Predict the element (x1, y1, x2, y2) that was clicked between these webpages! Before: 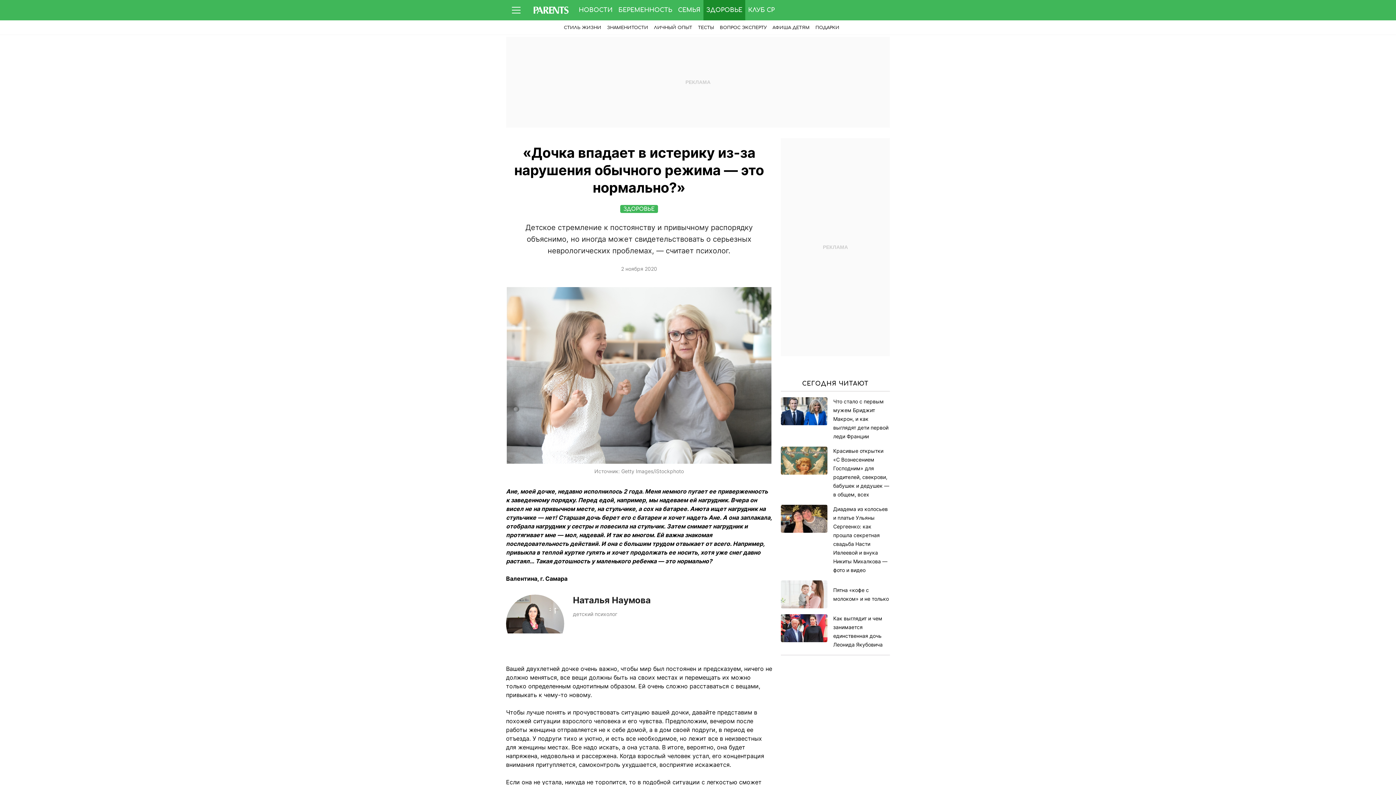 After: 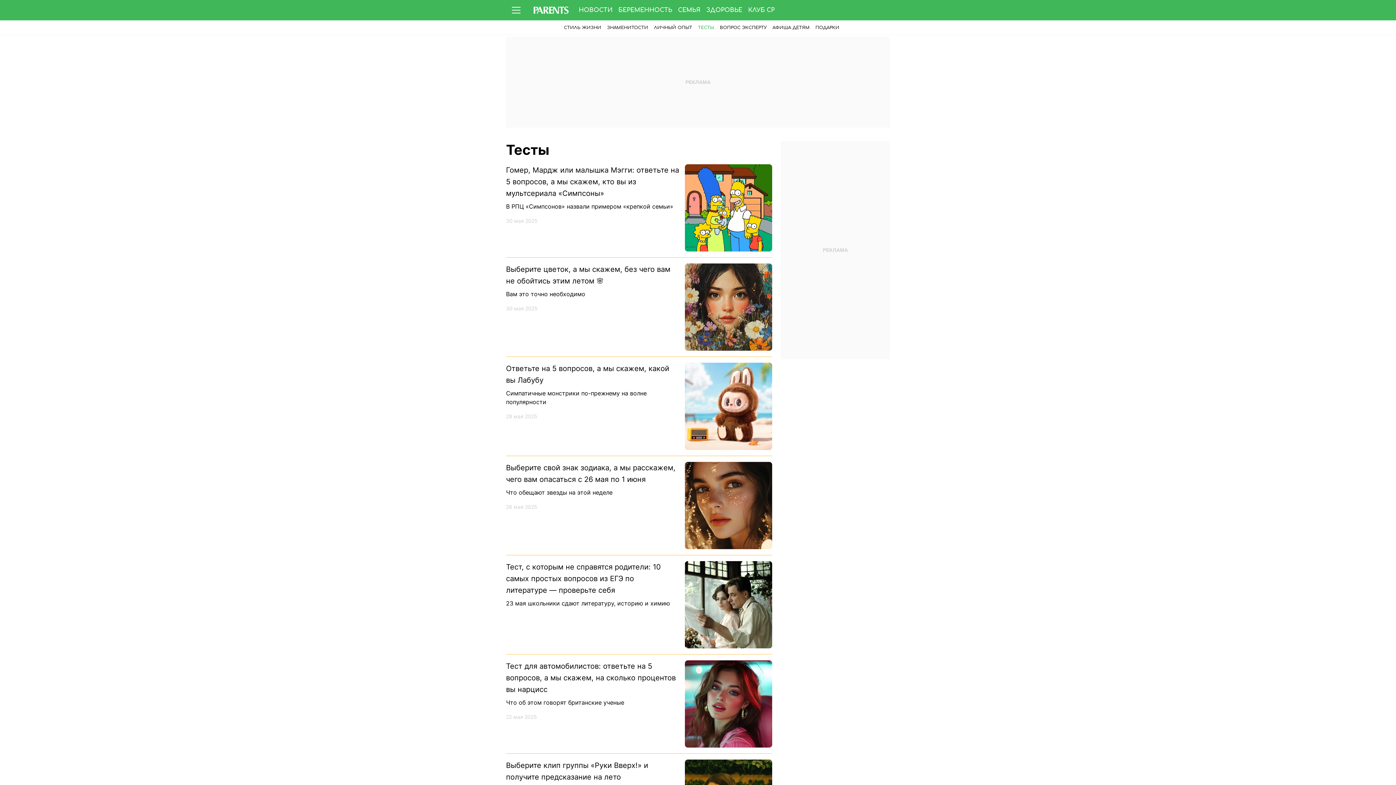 Action: label: ТЕСТЫ bbox: (695, 20, 717, 34)